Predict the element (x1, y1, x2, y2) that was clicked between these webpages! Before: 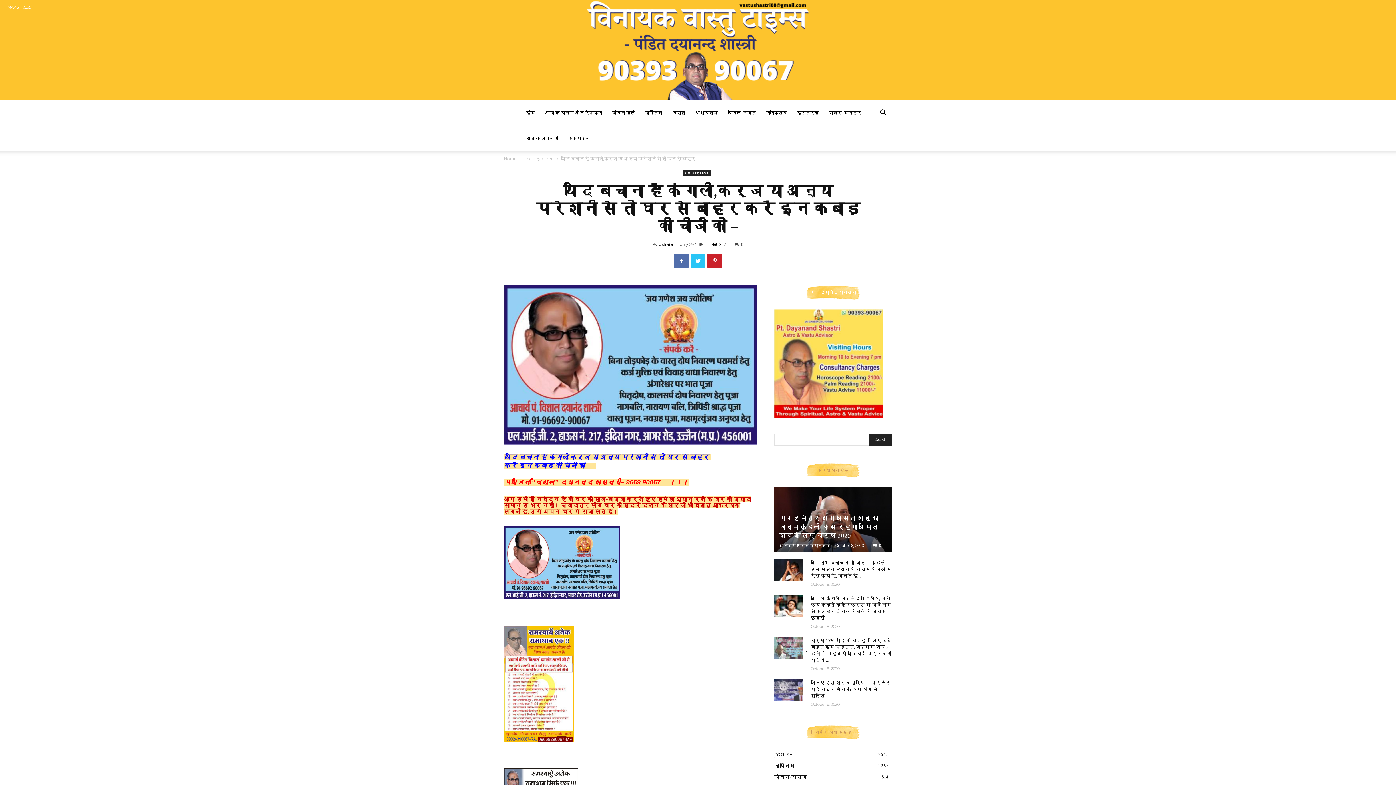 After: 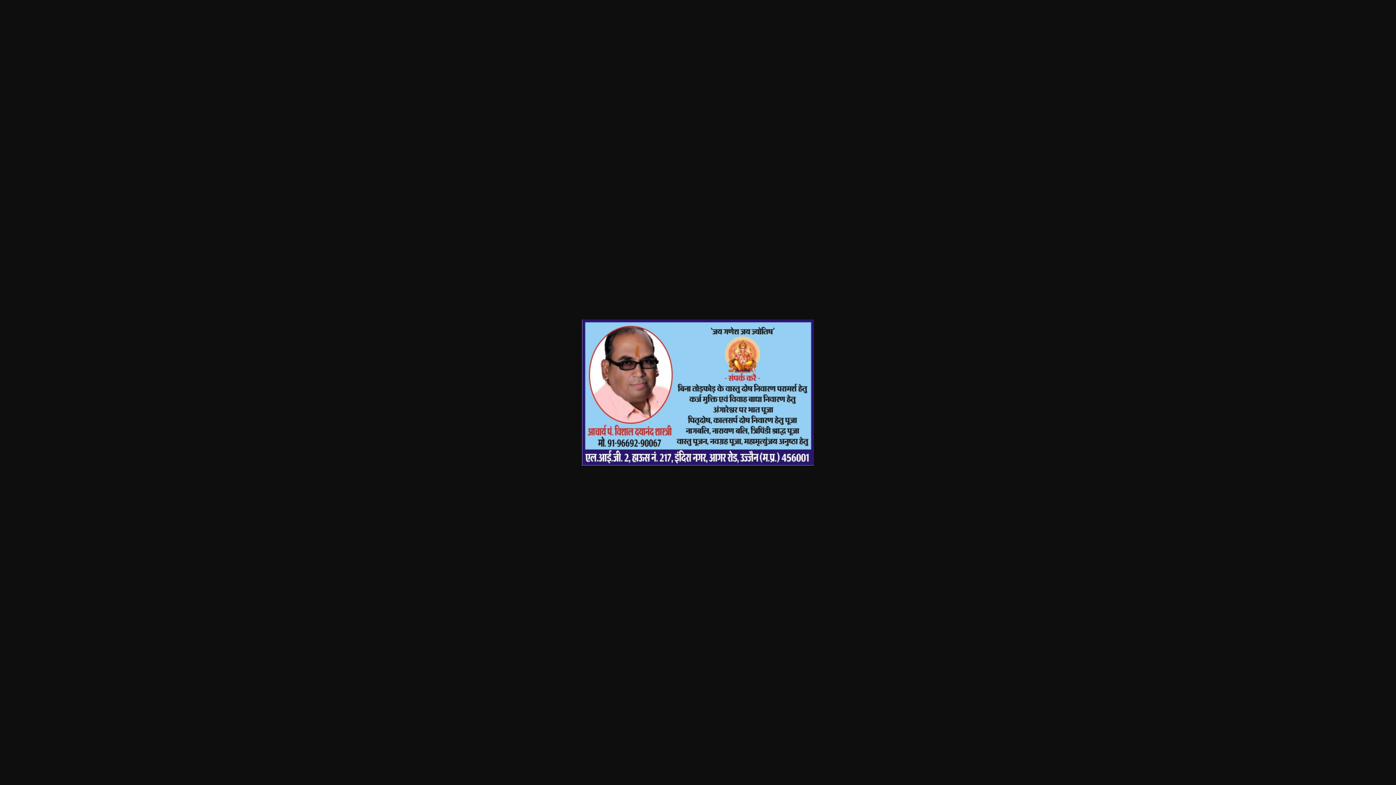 Action: bbox: (504, 526, 757, 599)